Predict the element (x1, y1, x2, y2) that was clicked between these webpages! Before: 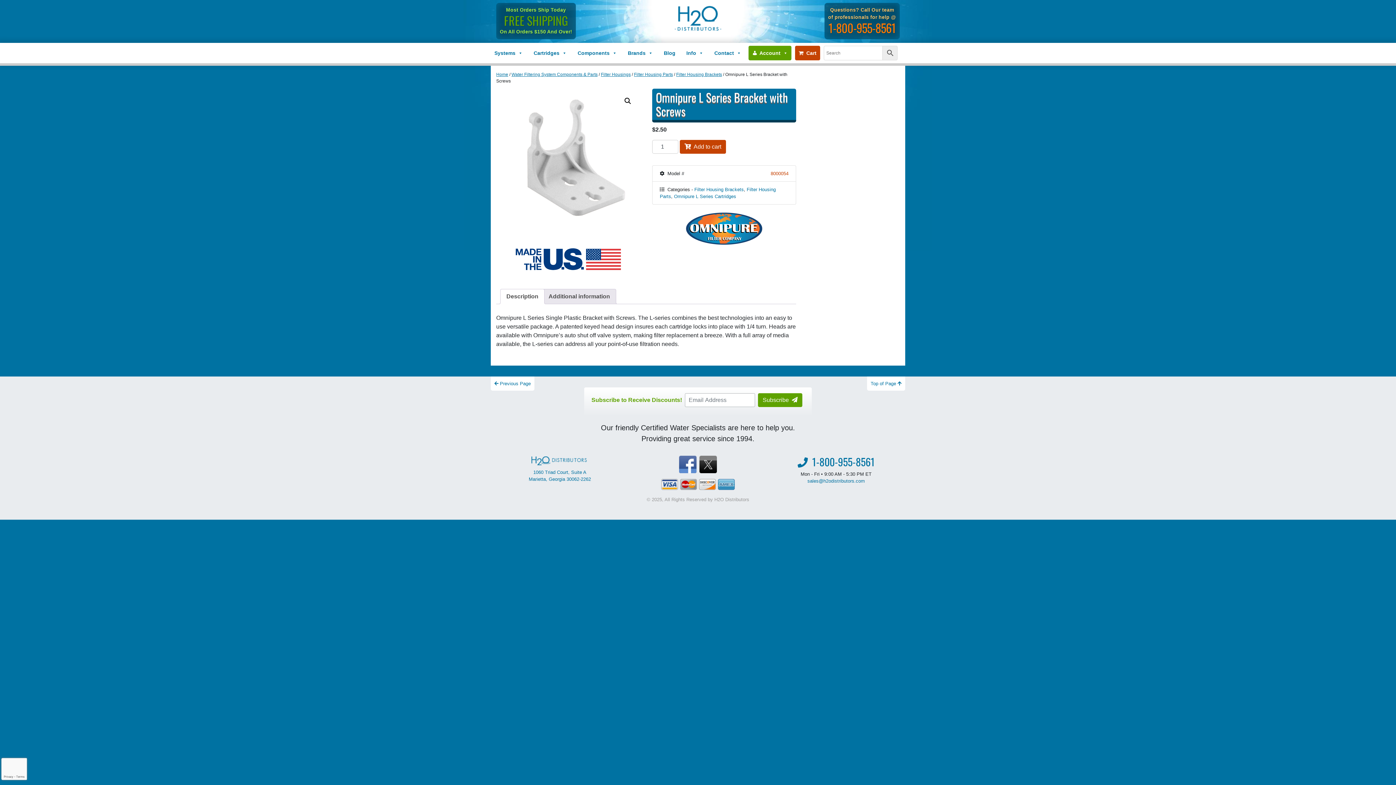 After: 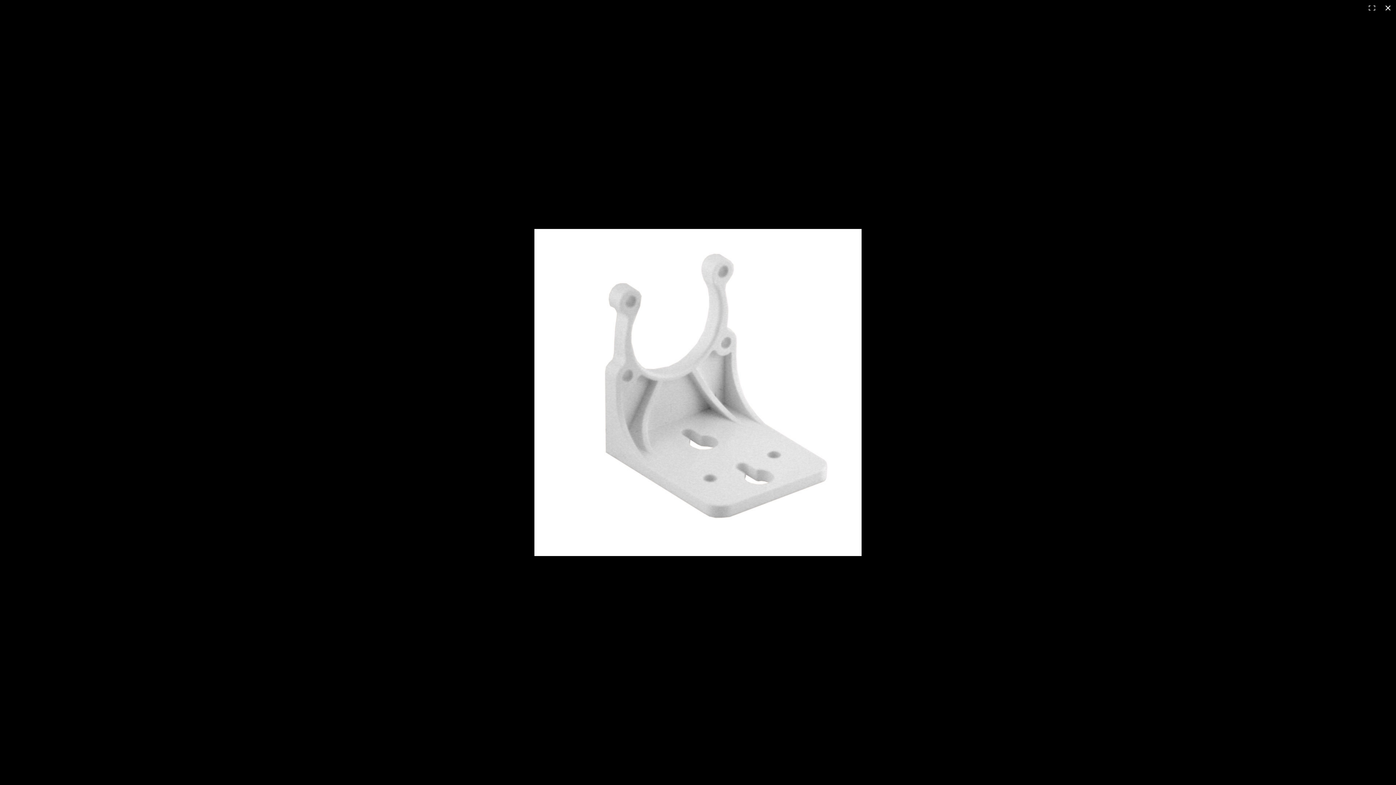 Action: label: View full-screen image gallery bbox: (621, 94, 634, 107)